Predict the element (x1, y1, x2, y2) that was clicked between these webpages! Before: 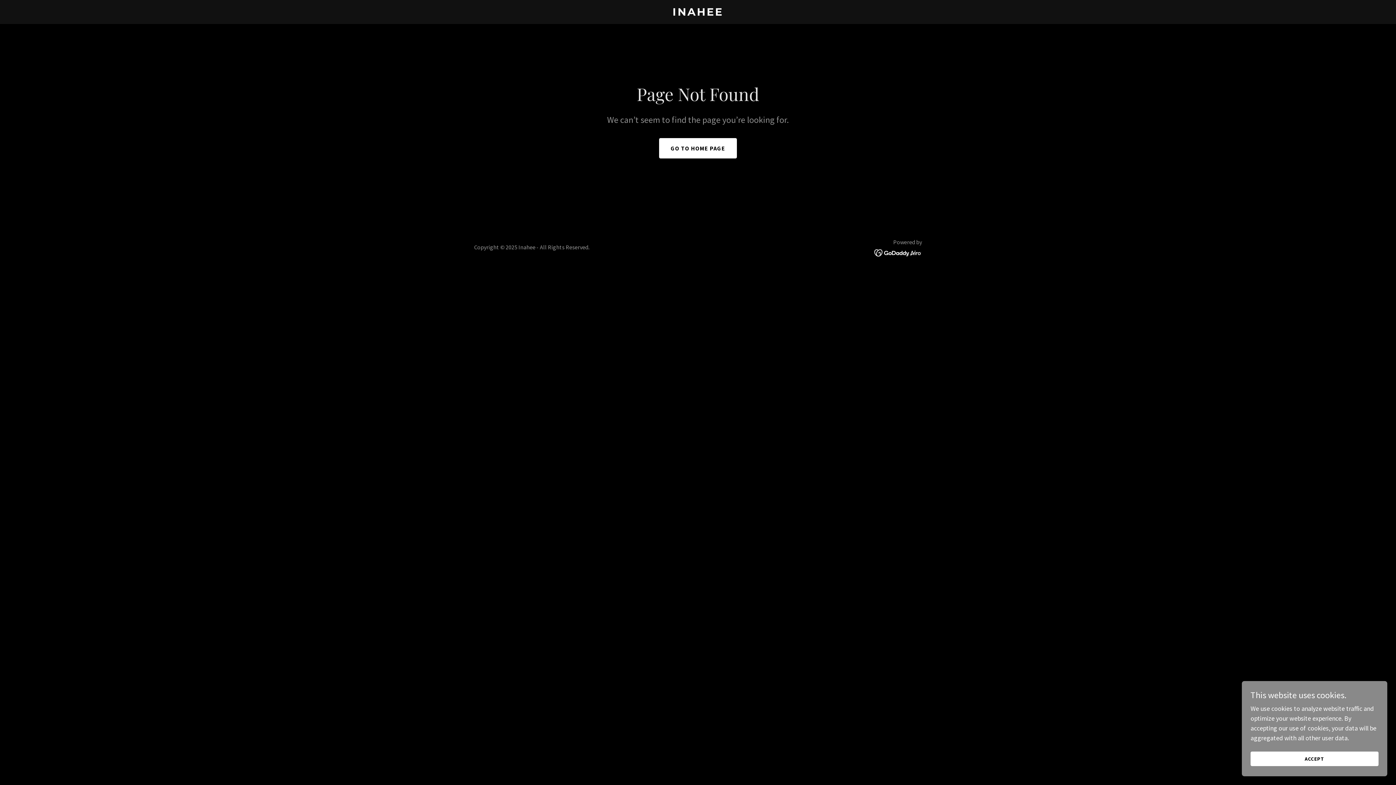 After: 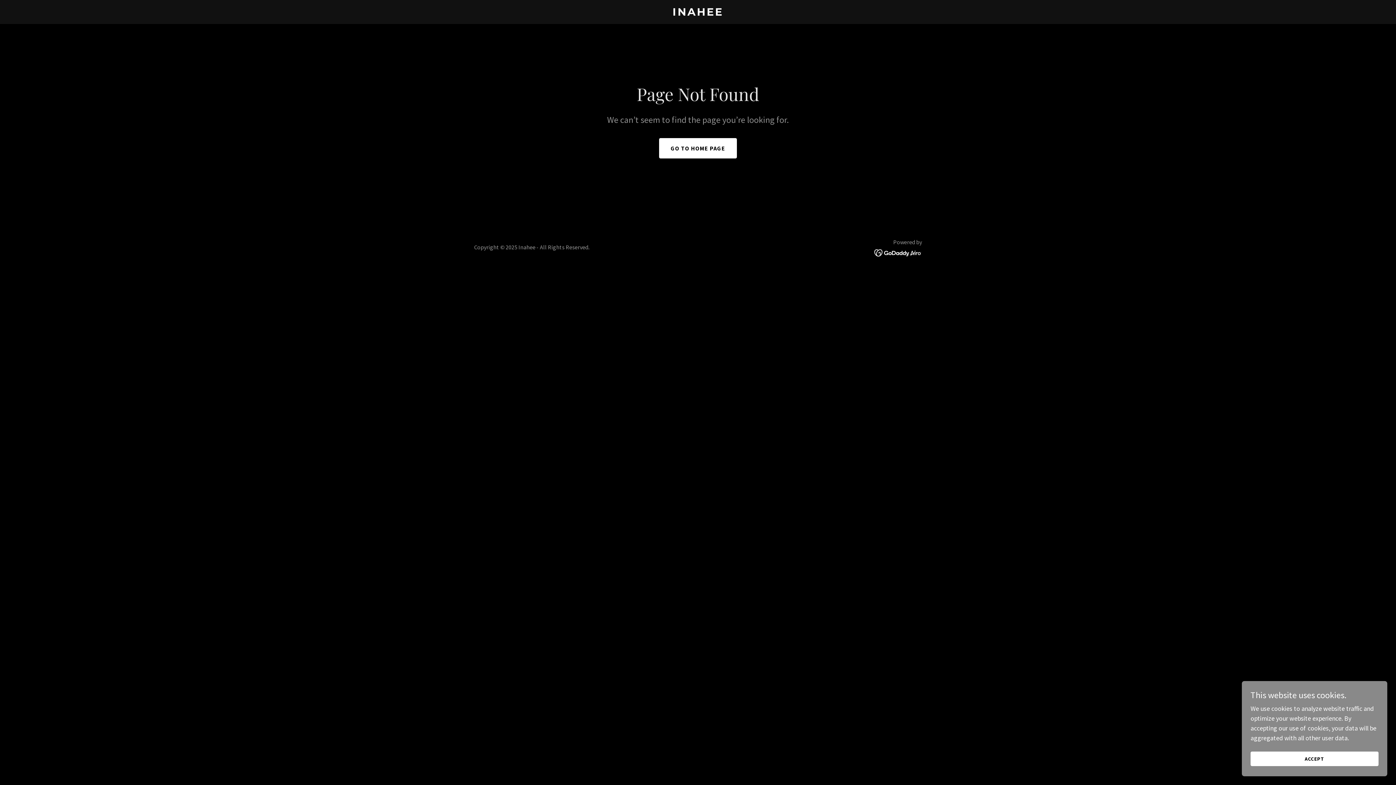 Action: bbox: (874, 248, 922, 256)